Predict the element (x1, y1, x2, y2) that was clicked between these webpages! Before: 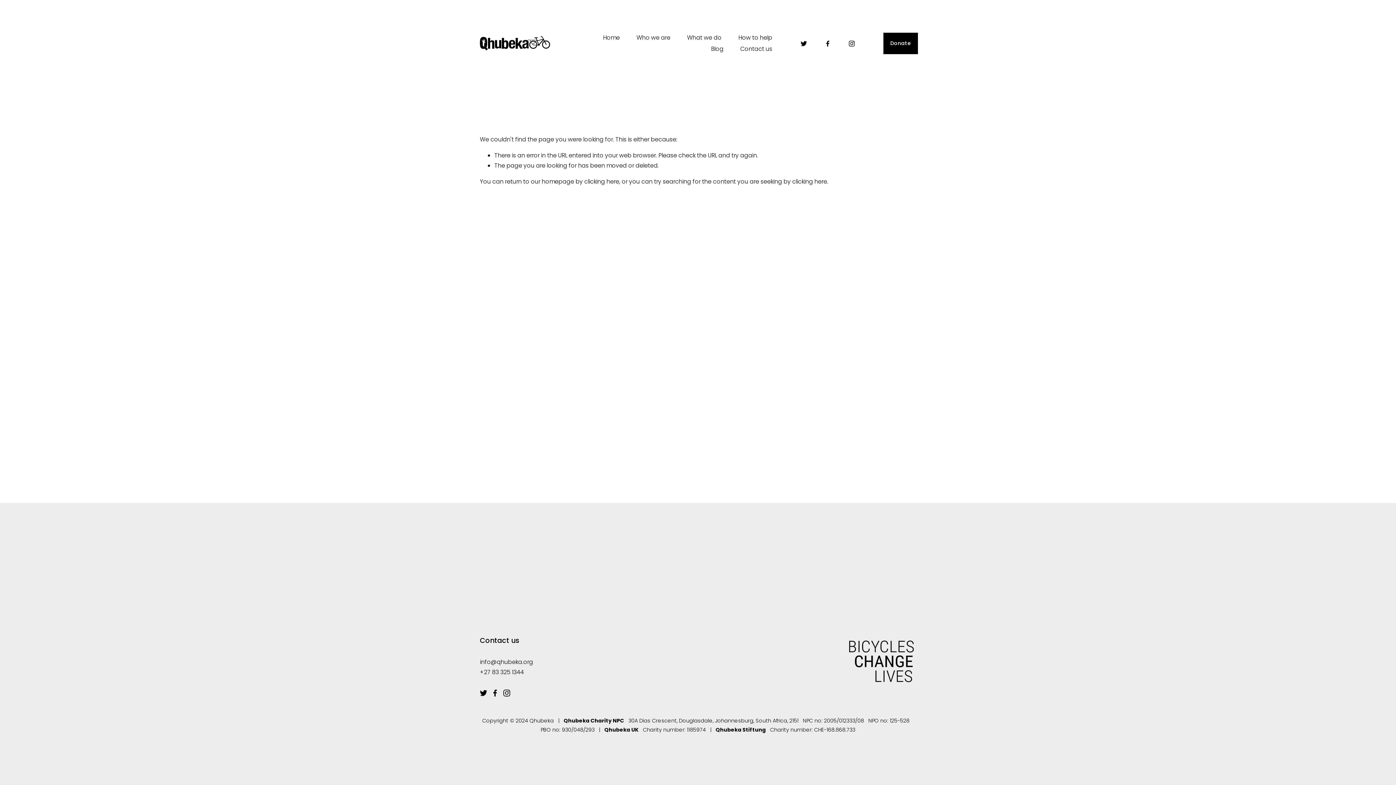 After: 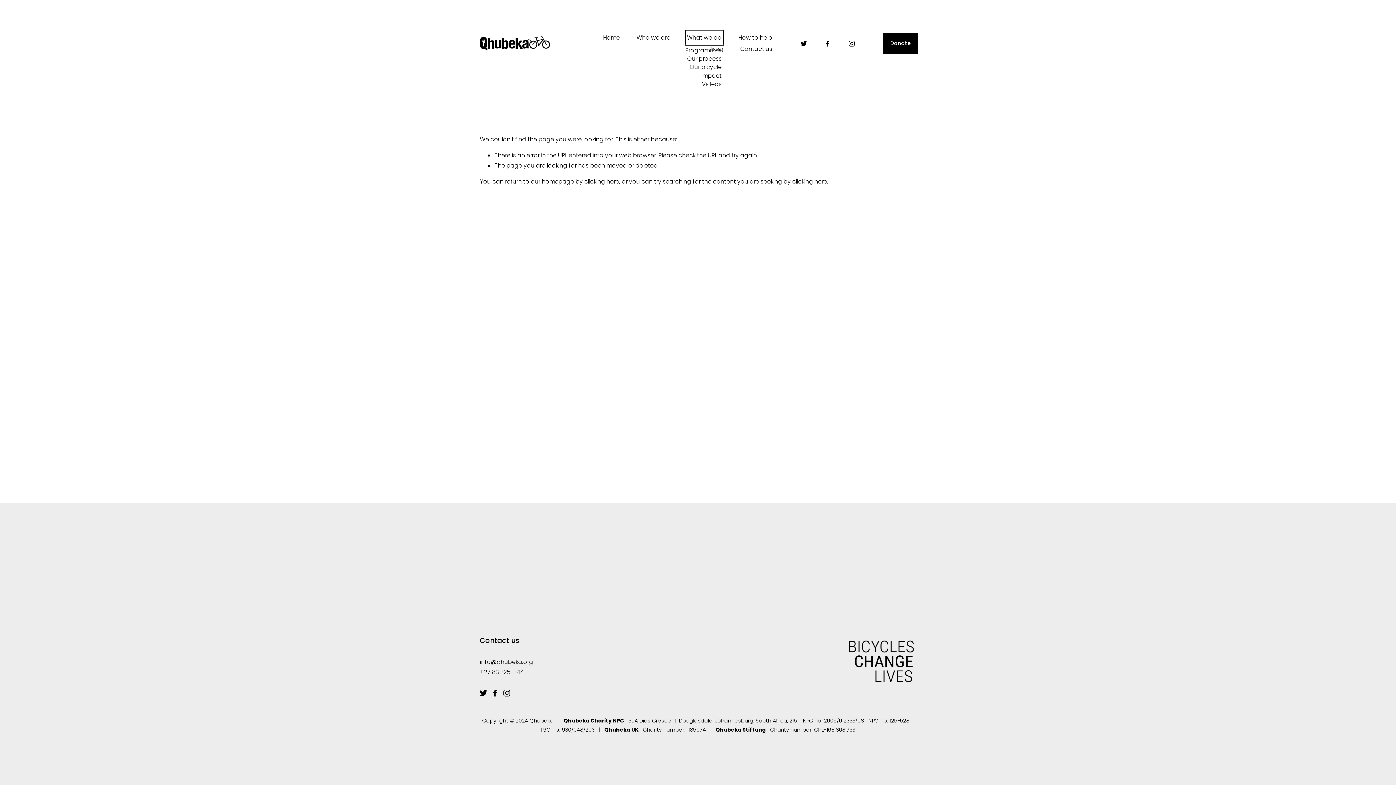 Action: bbox: (687, 32, 721, 43) label: folder dropdown